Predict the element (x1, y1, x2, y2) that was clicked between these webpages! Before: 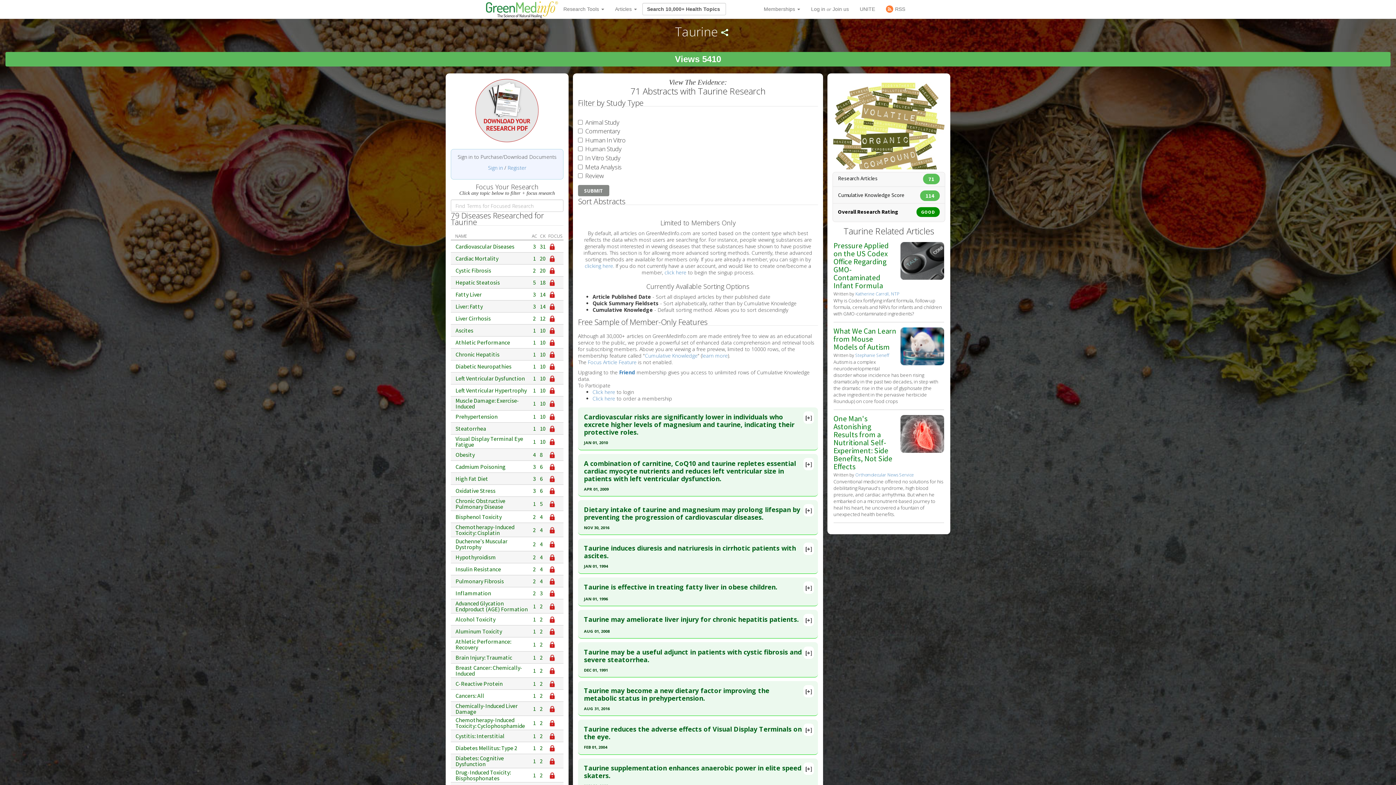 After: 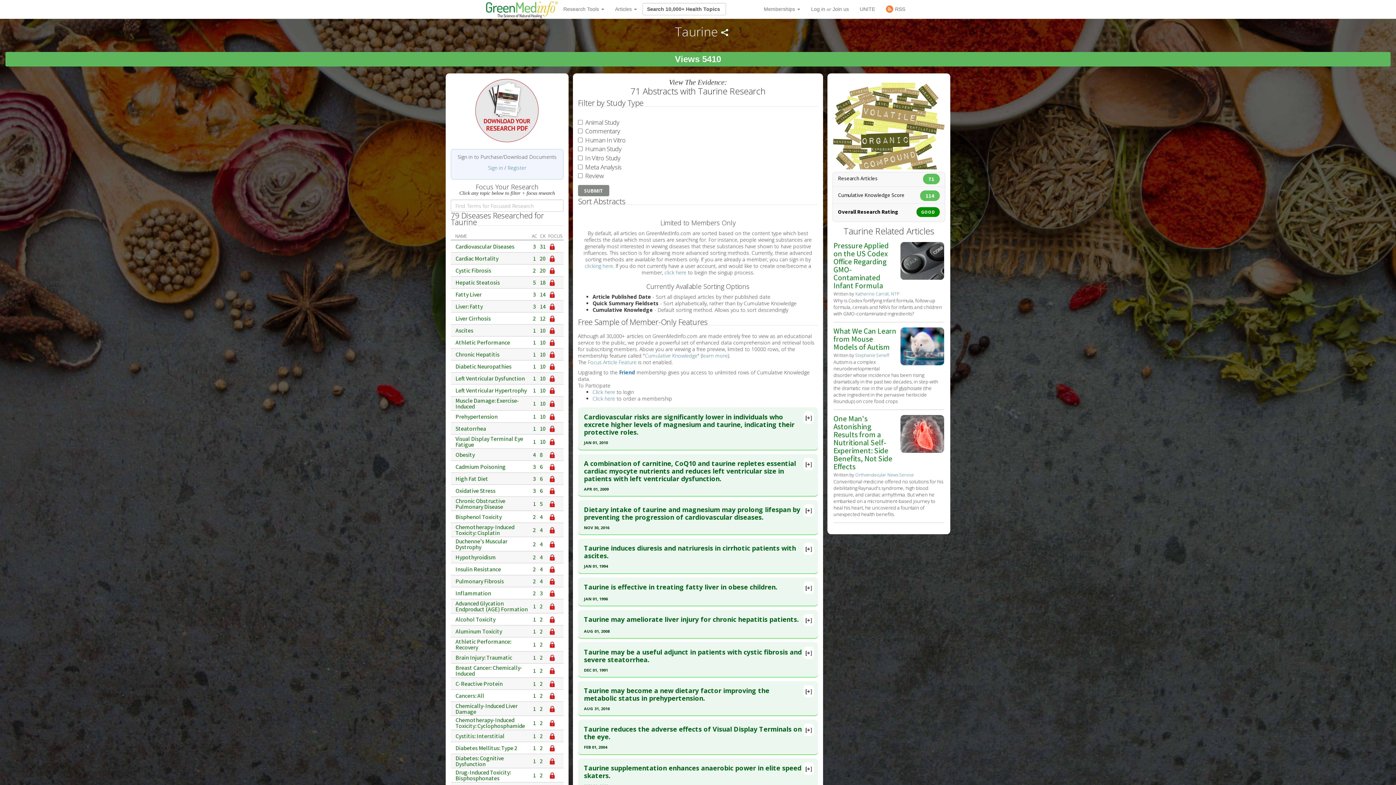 Action: bbox: (540, 279, 545, 285) label: 18